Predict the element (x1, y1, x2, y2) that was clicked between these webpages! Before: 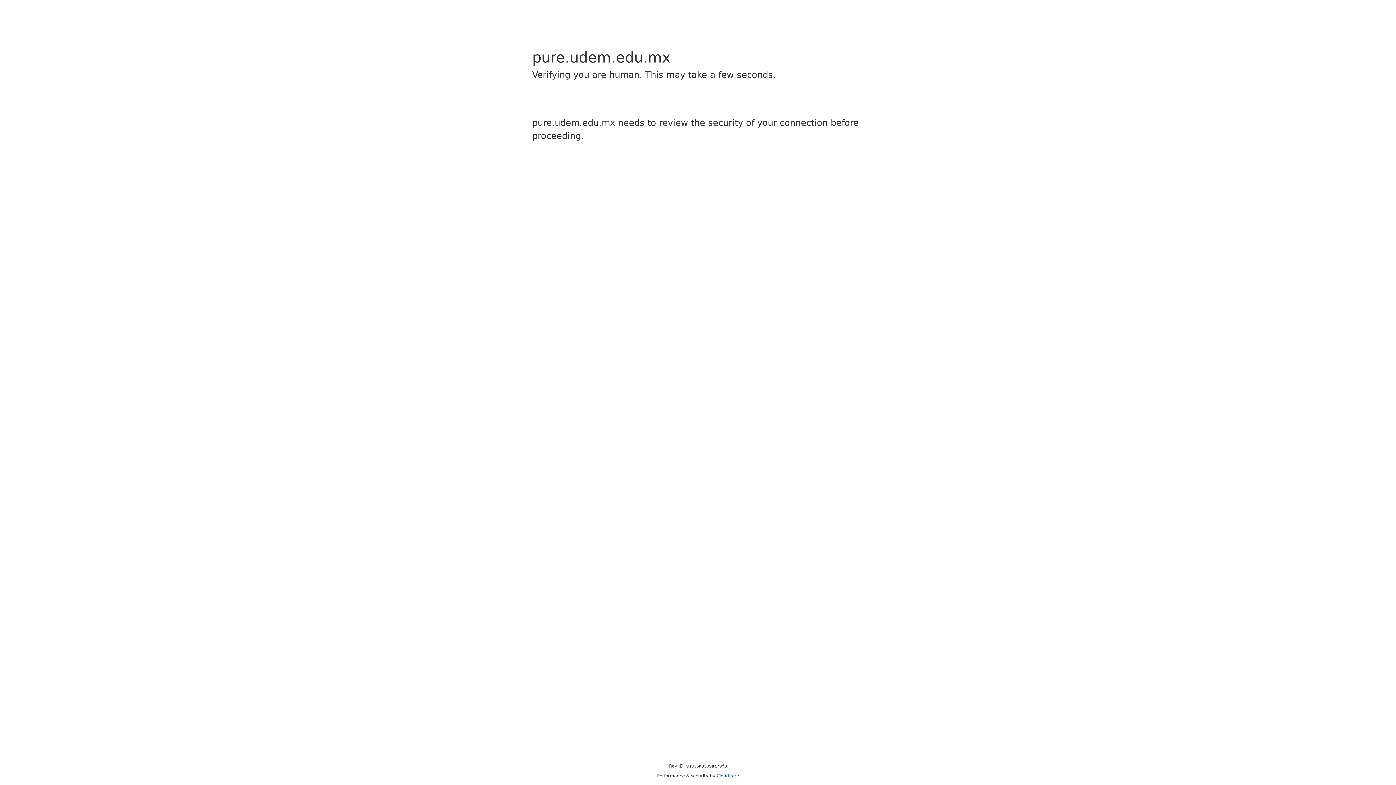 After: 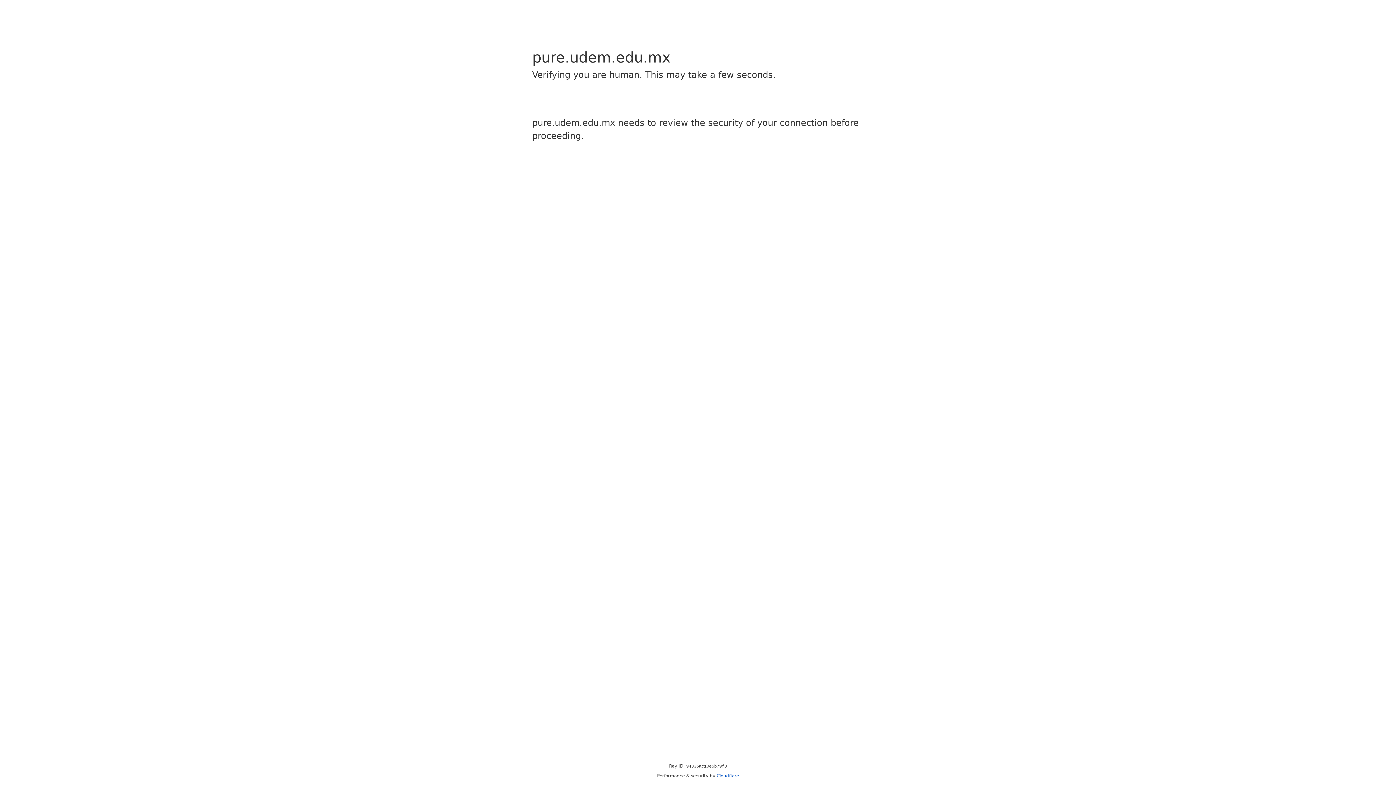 Action: label: Cloudflare bbox: (716, 773, 739, 778)